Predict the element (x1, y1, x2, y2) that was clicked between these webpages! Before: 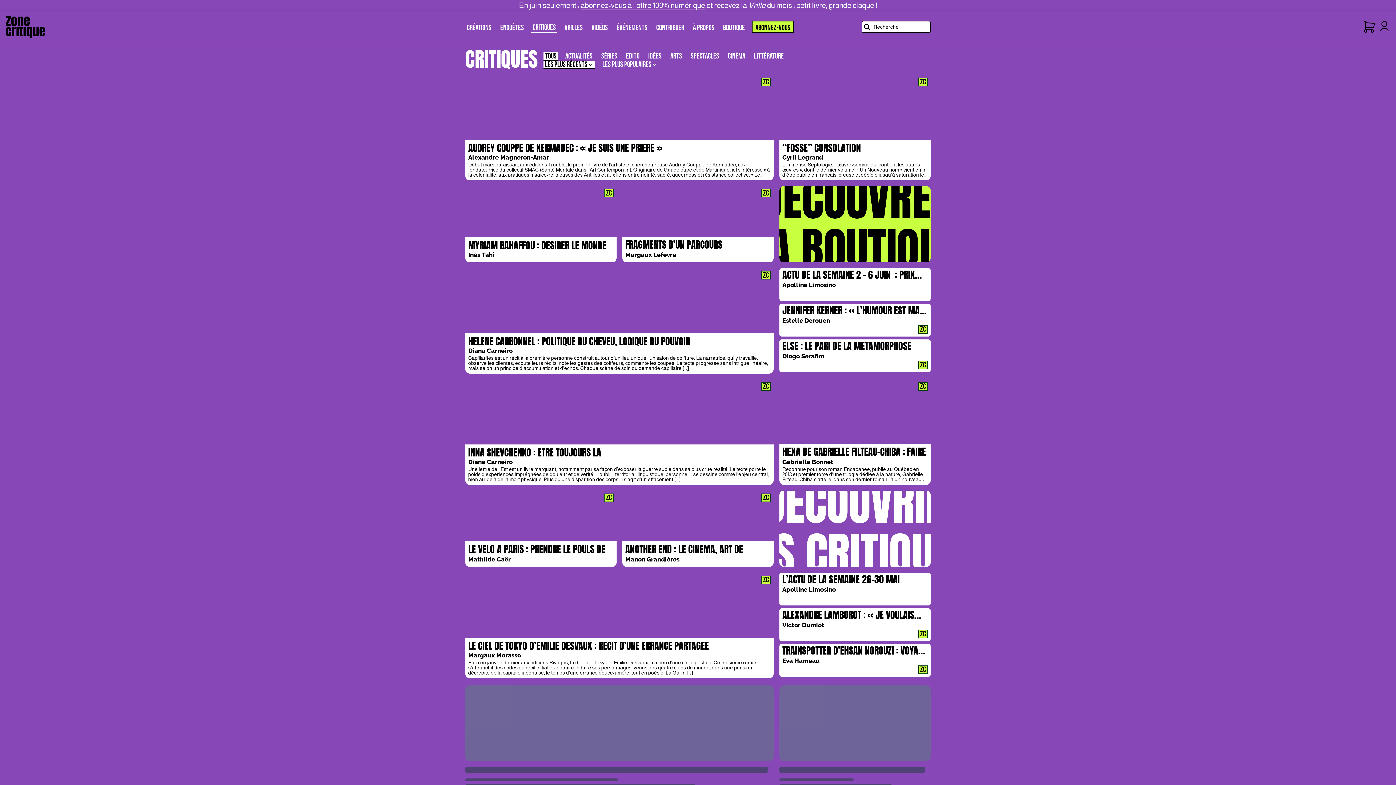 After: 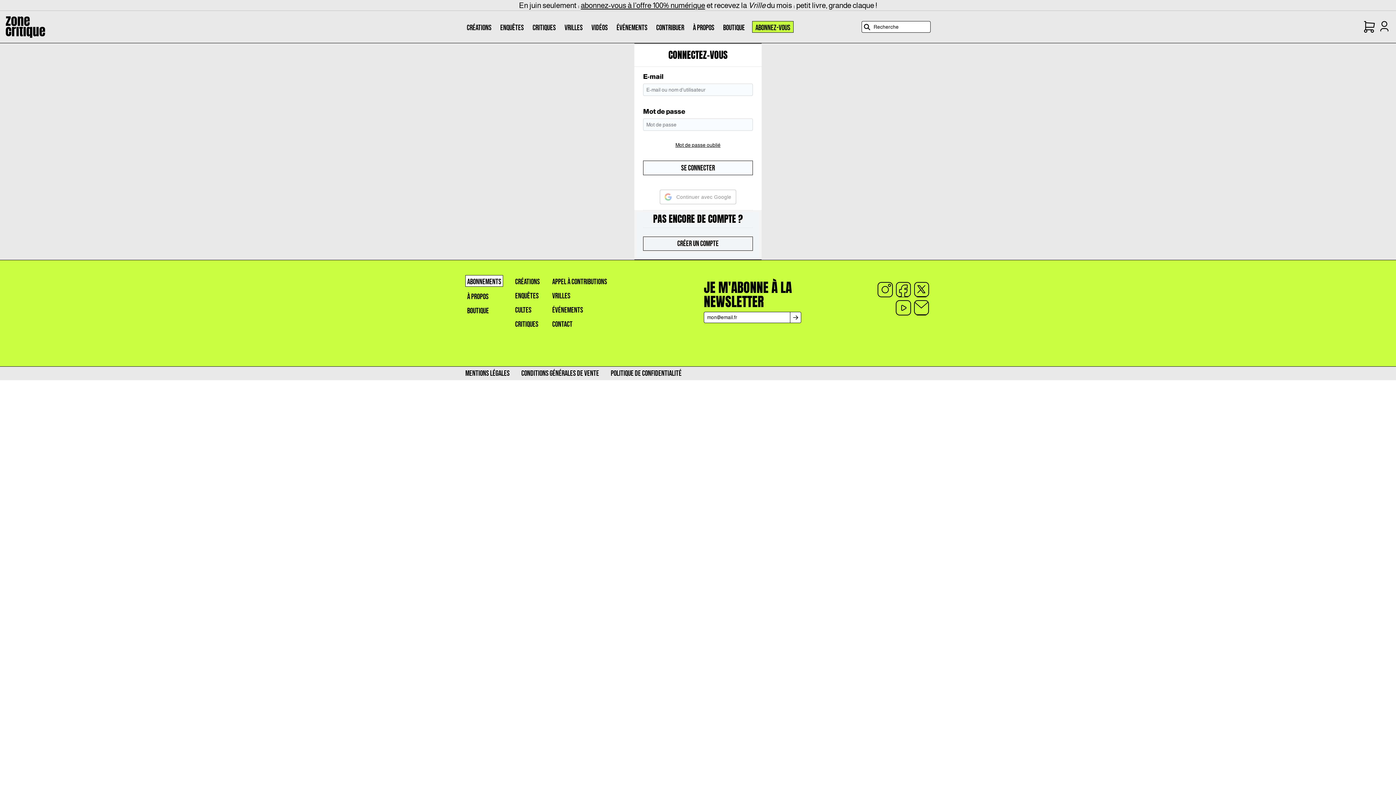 Action: bbox: (1378, 21, 1390, 32) label: Mon compte